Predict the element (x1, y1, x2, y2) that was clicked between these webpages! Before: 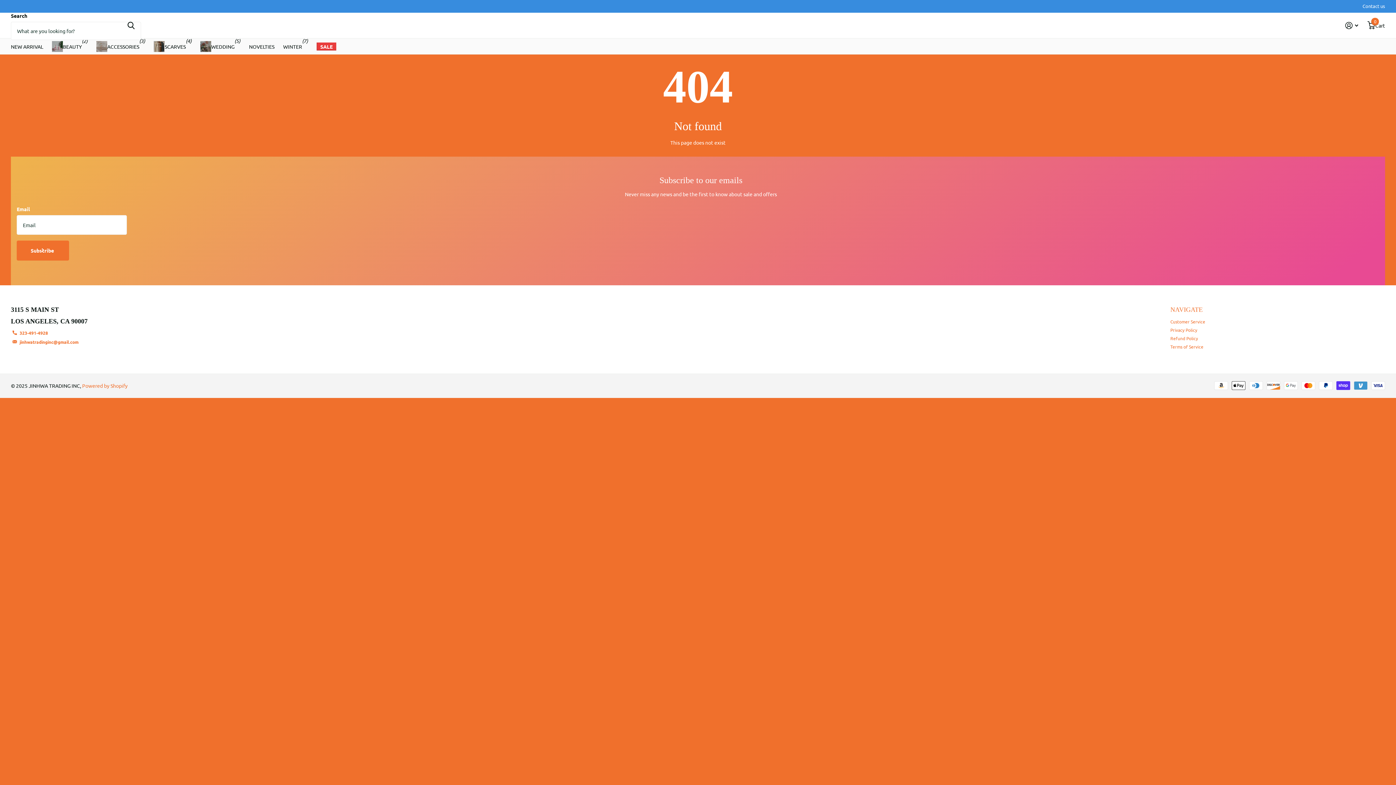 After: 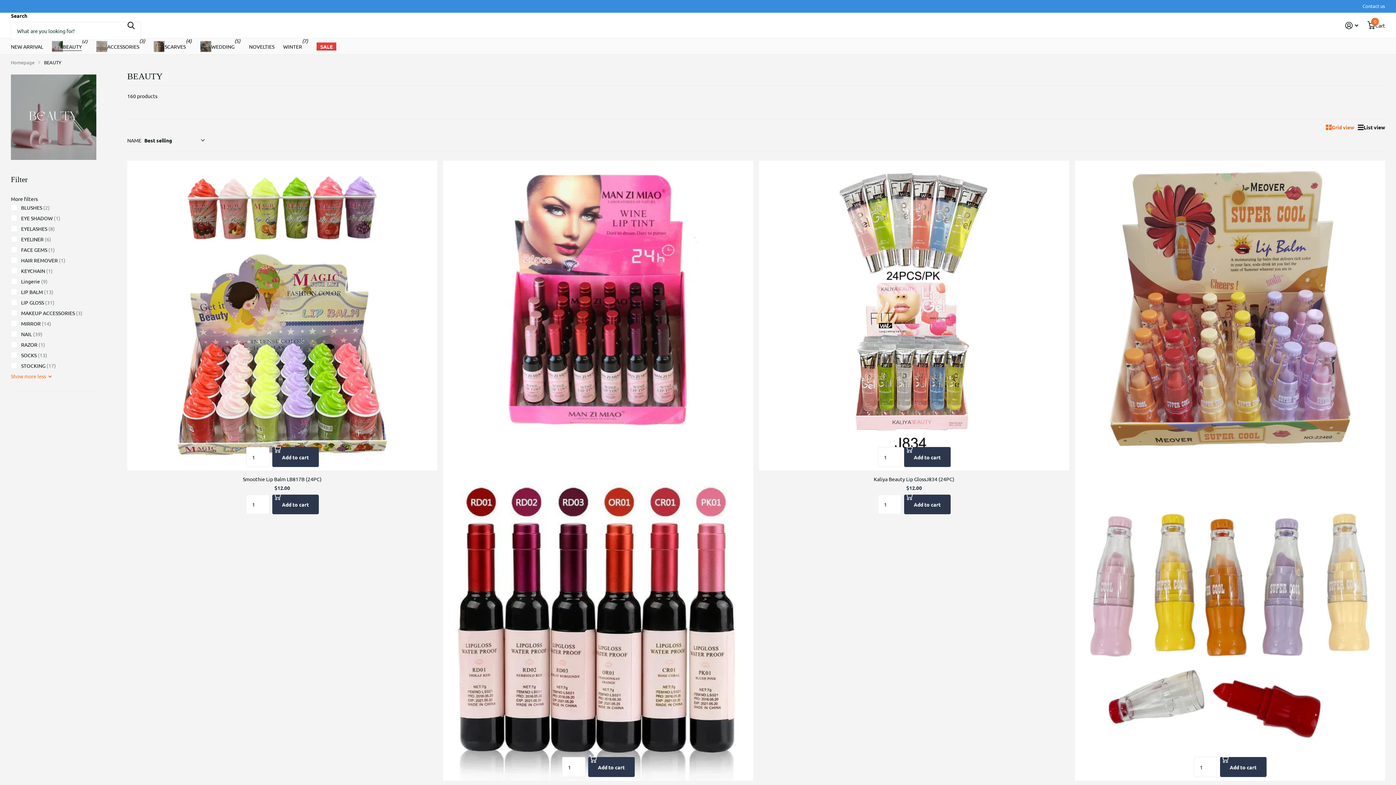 Action: label: BEAUTY bbox: (52, 38, 81, 54)